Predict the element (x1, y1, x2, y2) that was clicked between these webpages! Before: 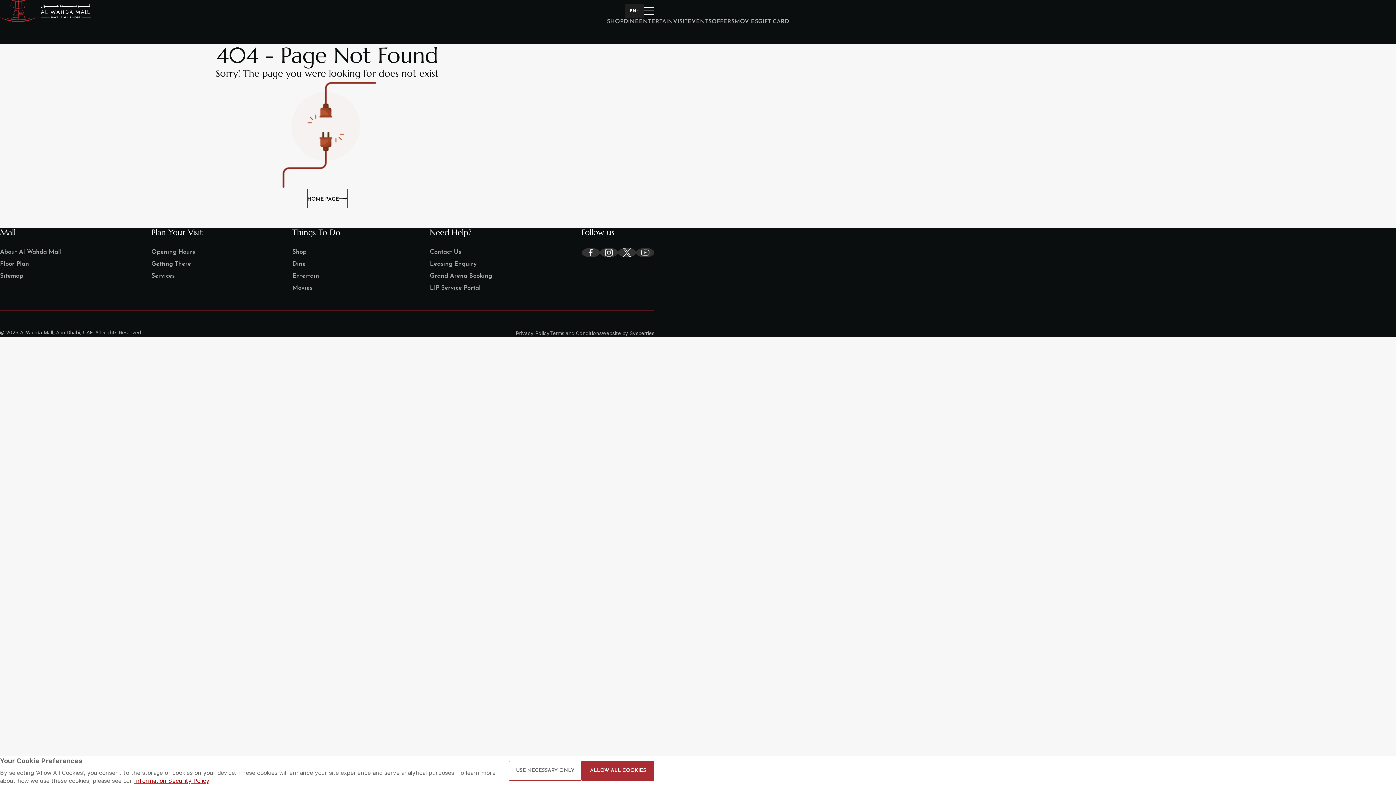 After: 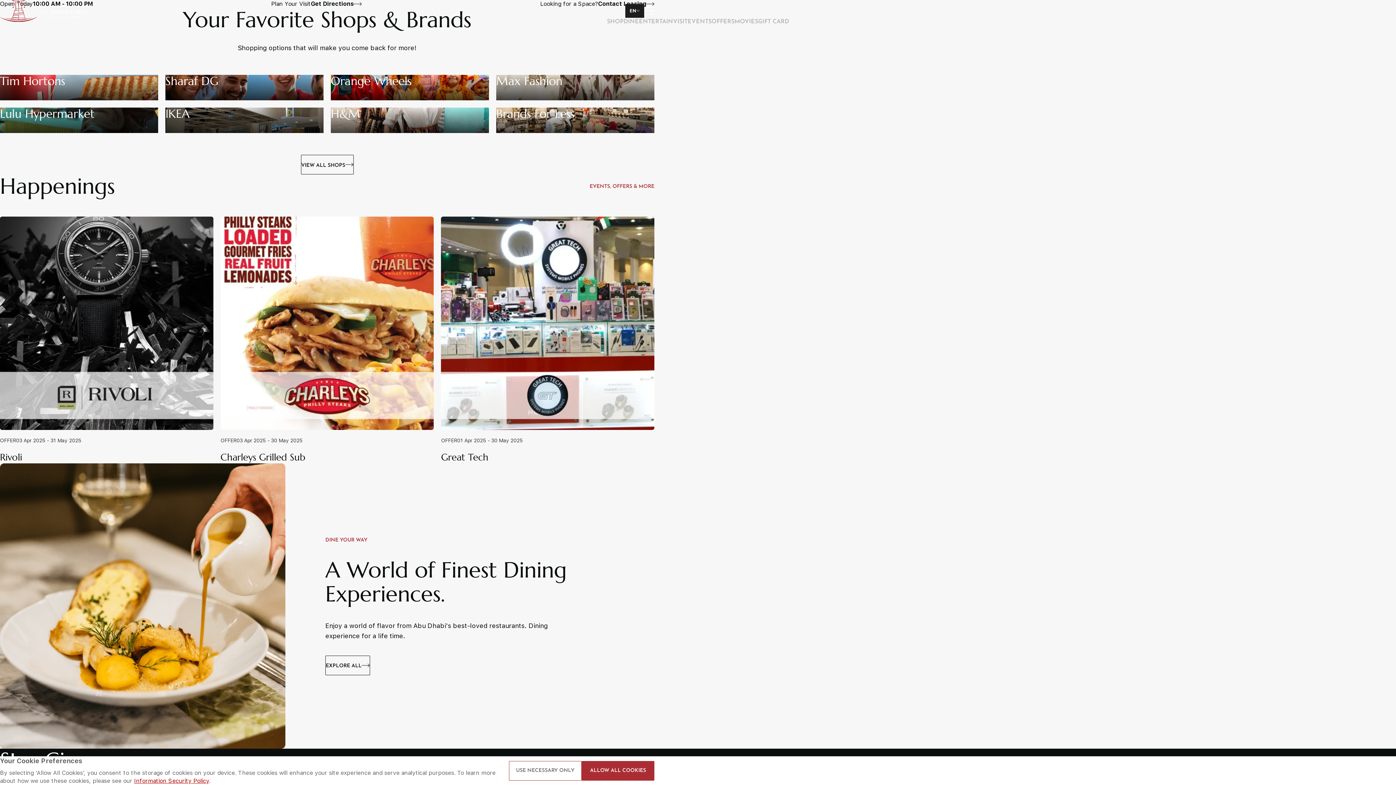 Action: bbox: (0, 0, 90, 21)